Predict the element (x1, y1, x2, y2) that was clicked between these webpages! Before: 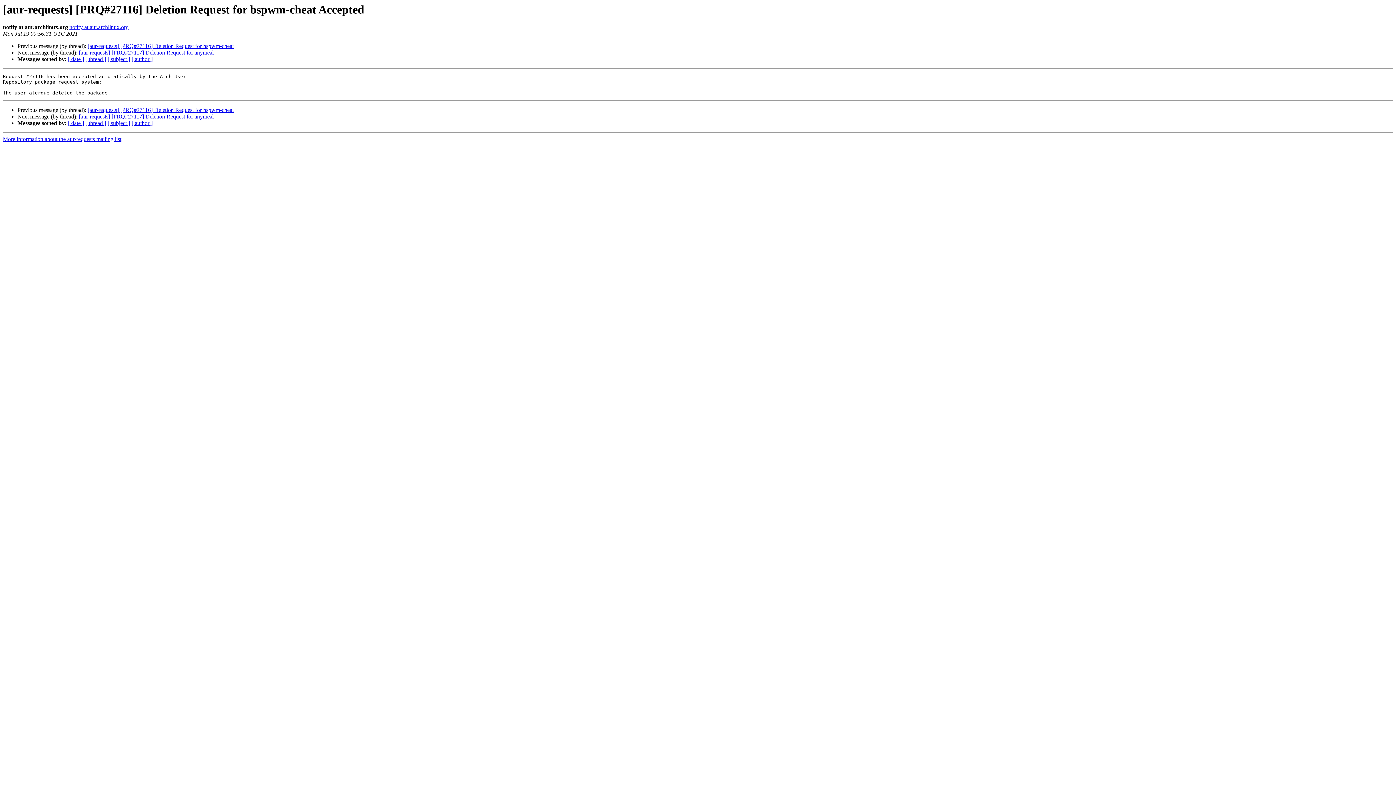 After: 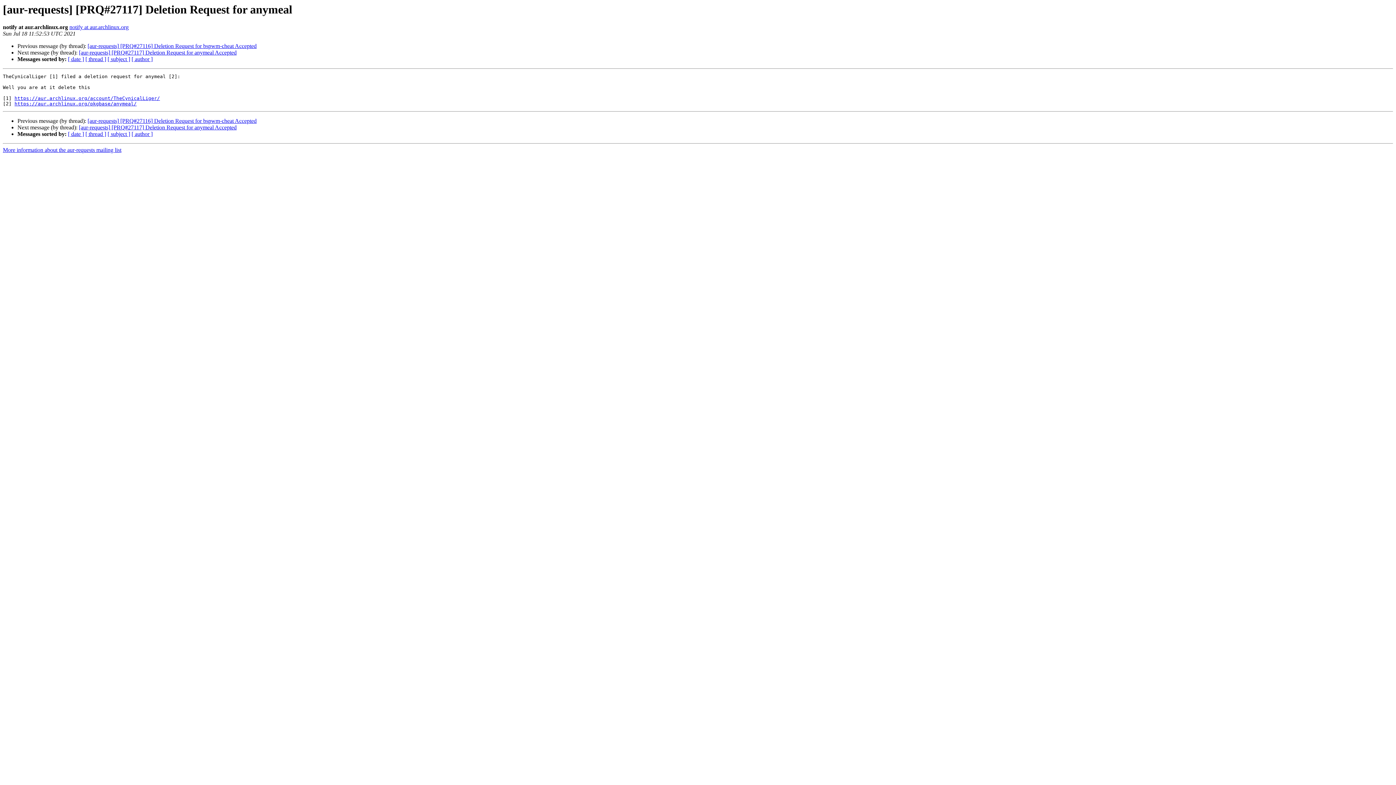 Action: bbox: (78, 49, 213, 55) label: [aur-requests] [PRQ#27117] Deletion Request for anymeal